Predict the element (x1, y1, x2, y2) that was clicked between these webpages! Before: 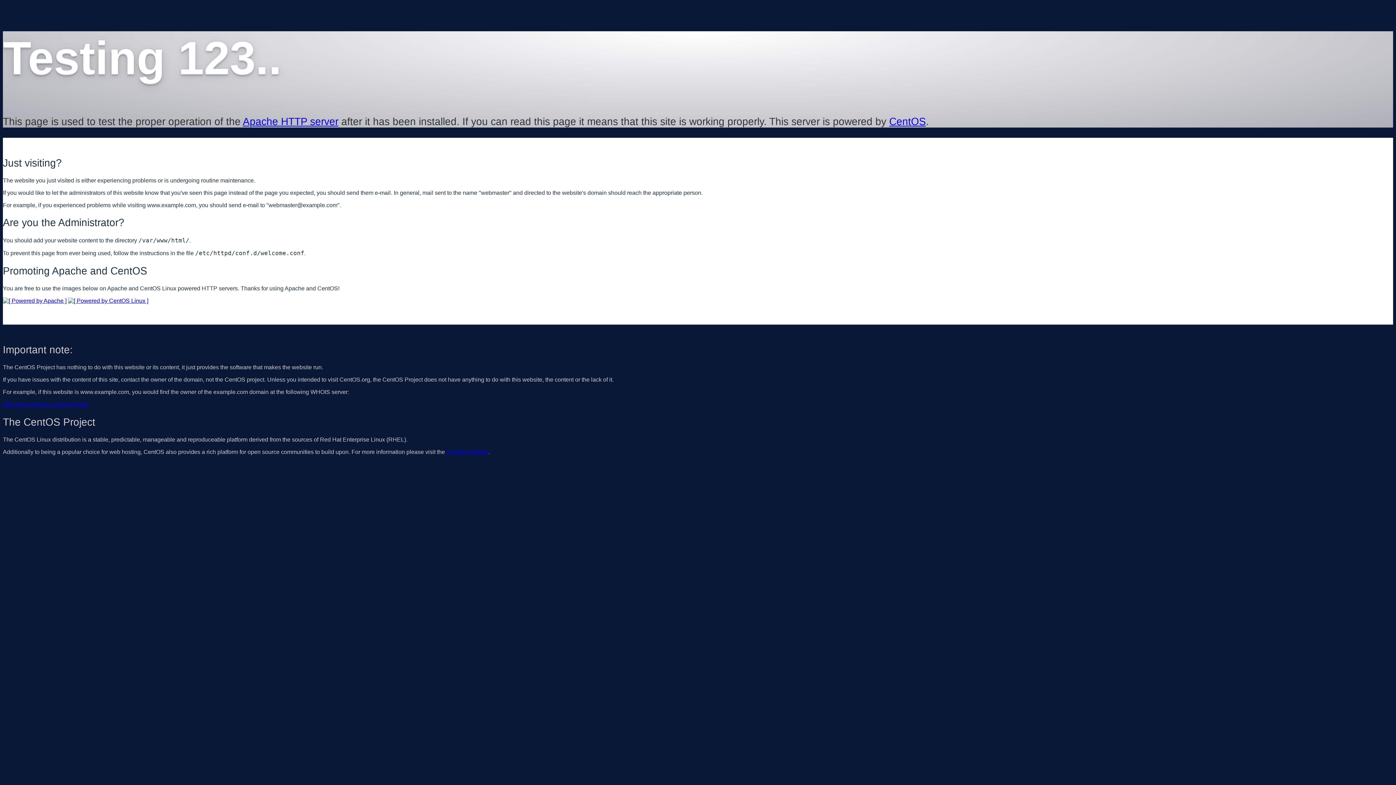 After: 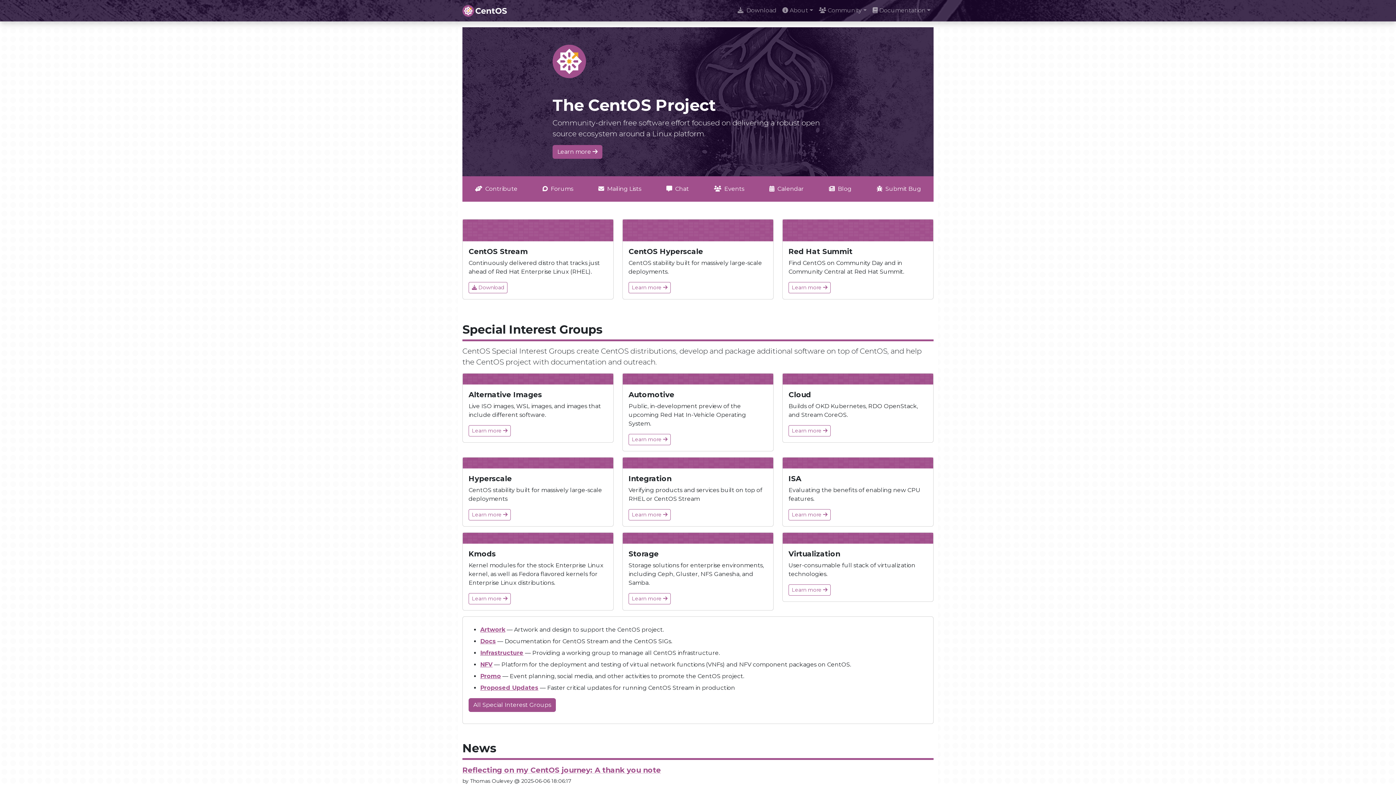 Action: label: CentOS bbox: (889, 115, 926, 127)